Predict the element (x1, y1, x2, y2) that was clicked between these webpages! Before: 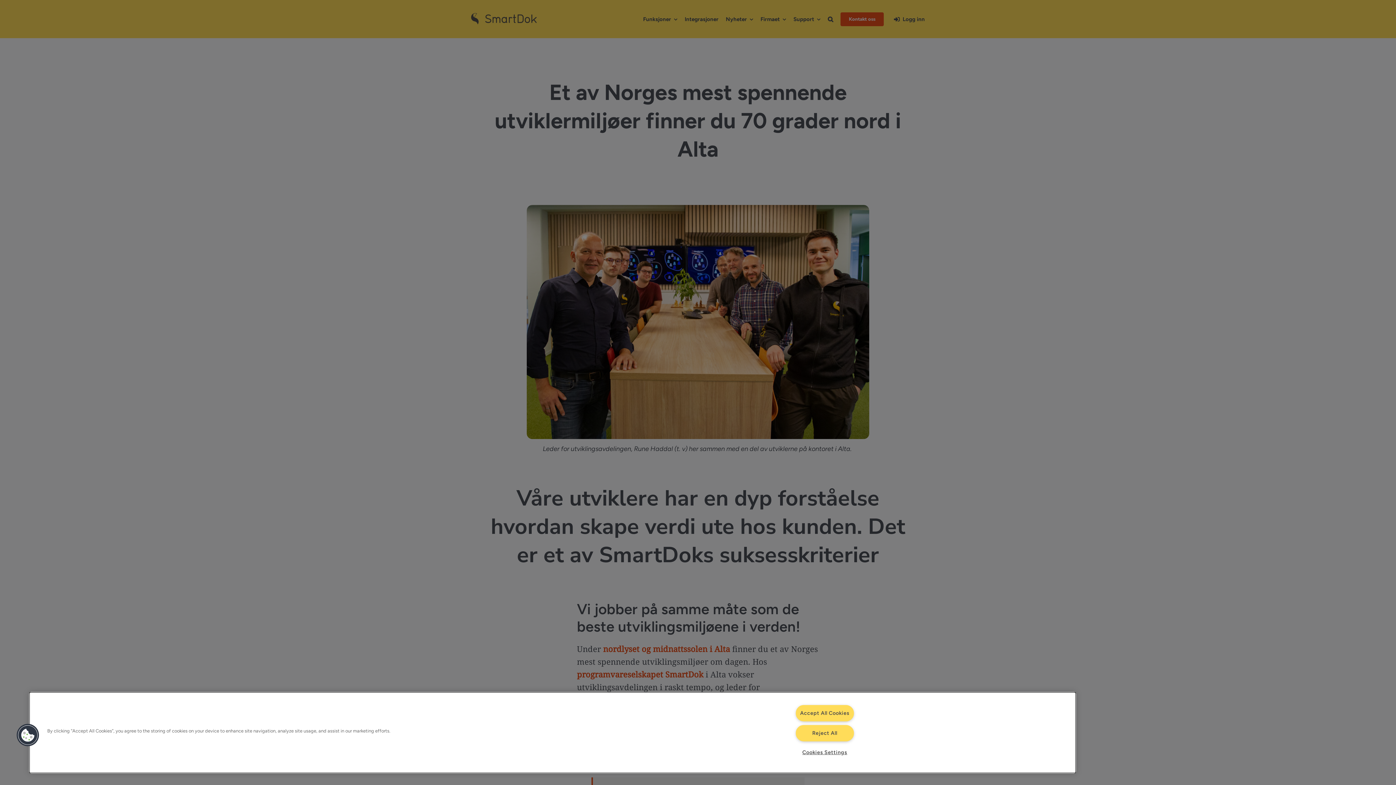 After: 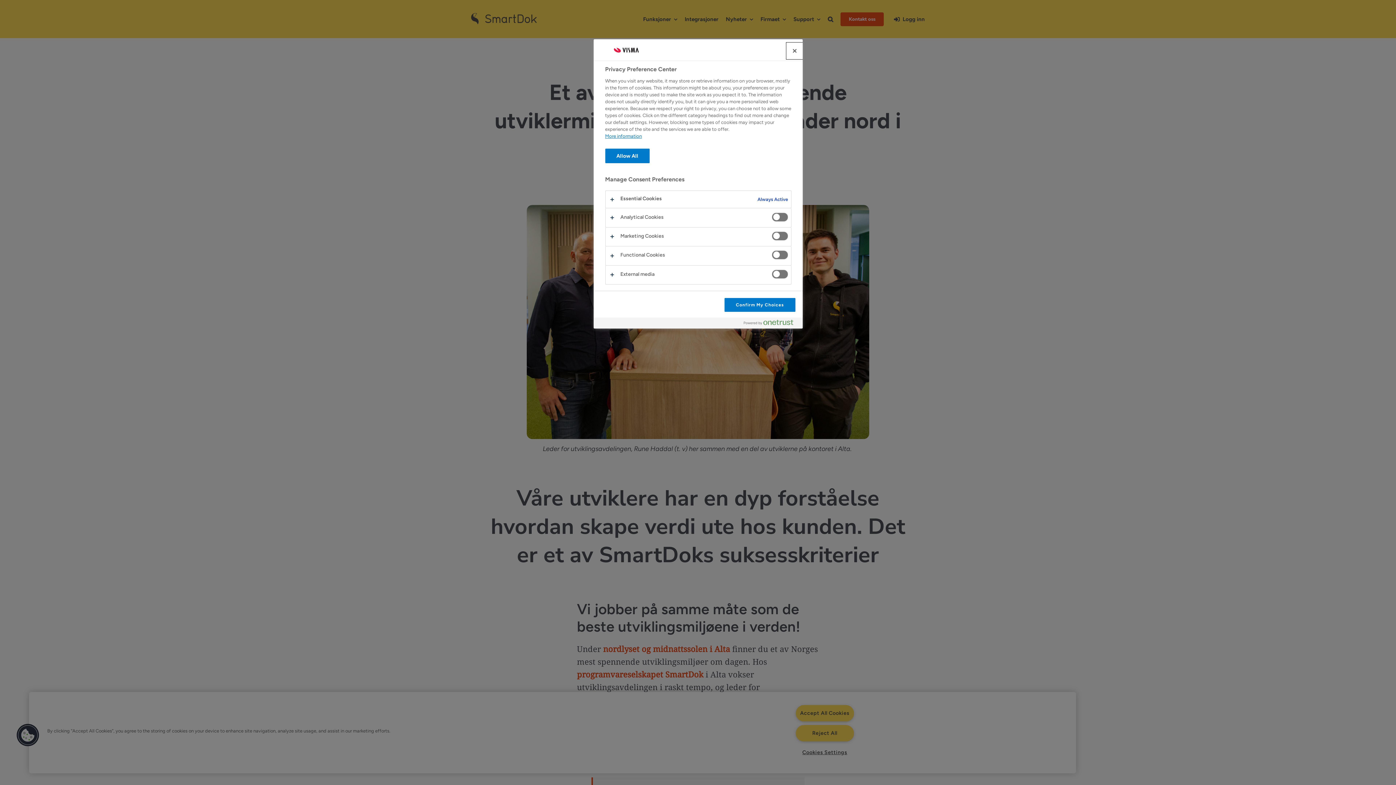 Action: bbox: (795, 745, 854, 760) label: Cookies Settings